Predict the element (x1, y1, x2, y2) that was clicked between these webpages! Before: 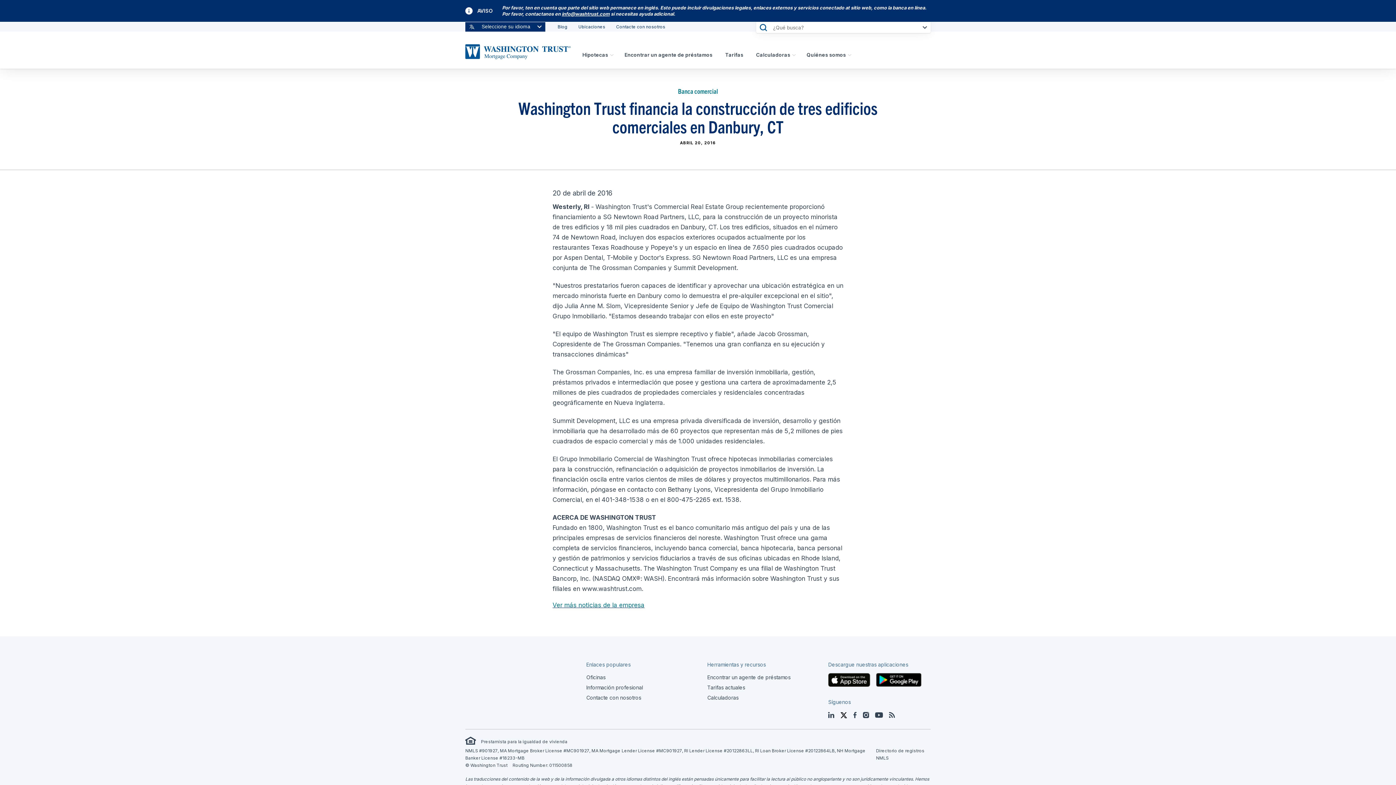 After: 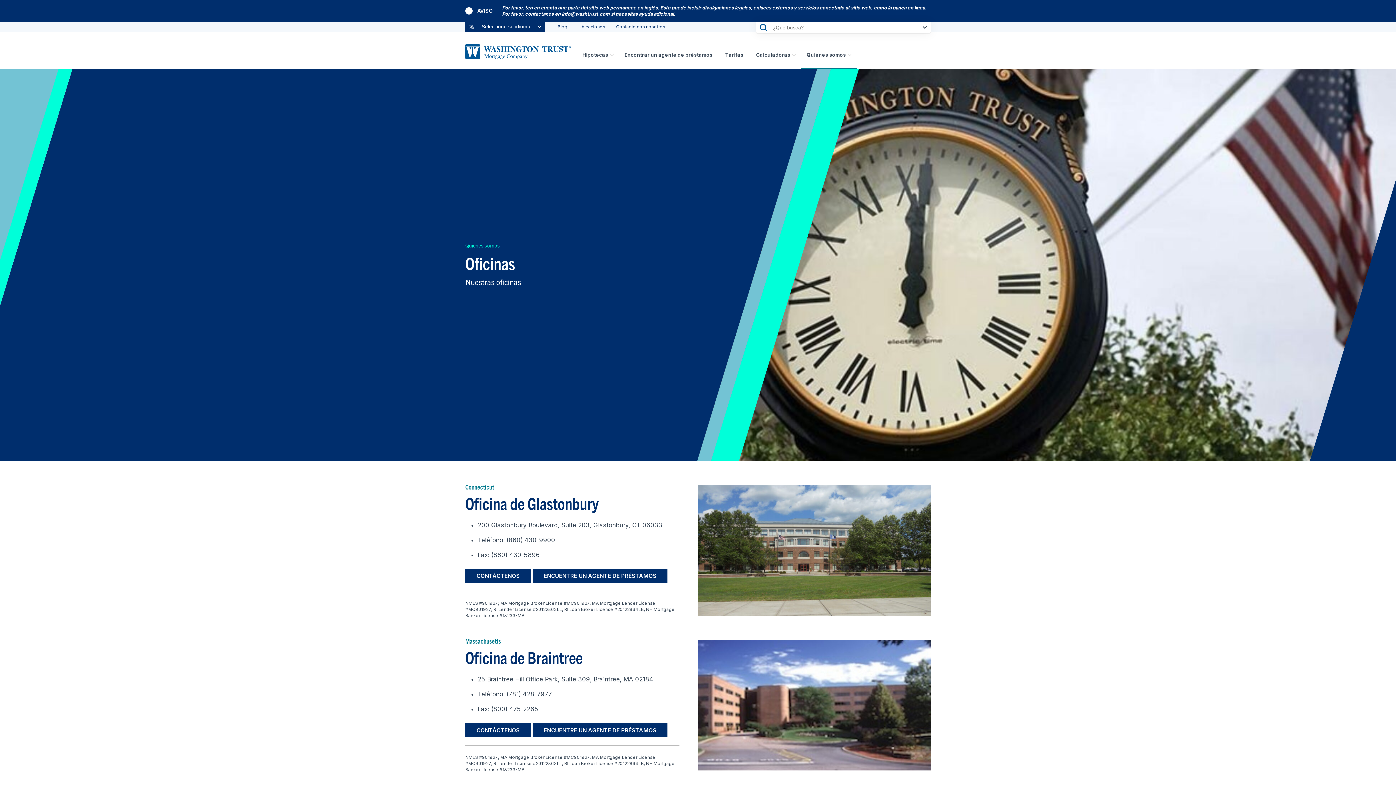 Action: label: Ubicaciones bbox: (578, 23, 605, 29)